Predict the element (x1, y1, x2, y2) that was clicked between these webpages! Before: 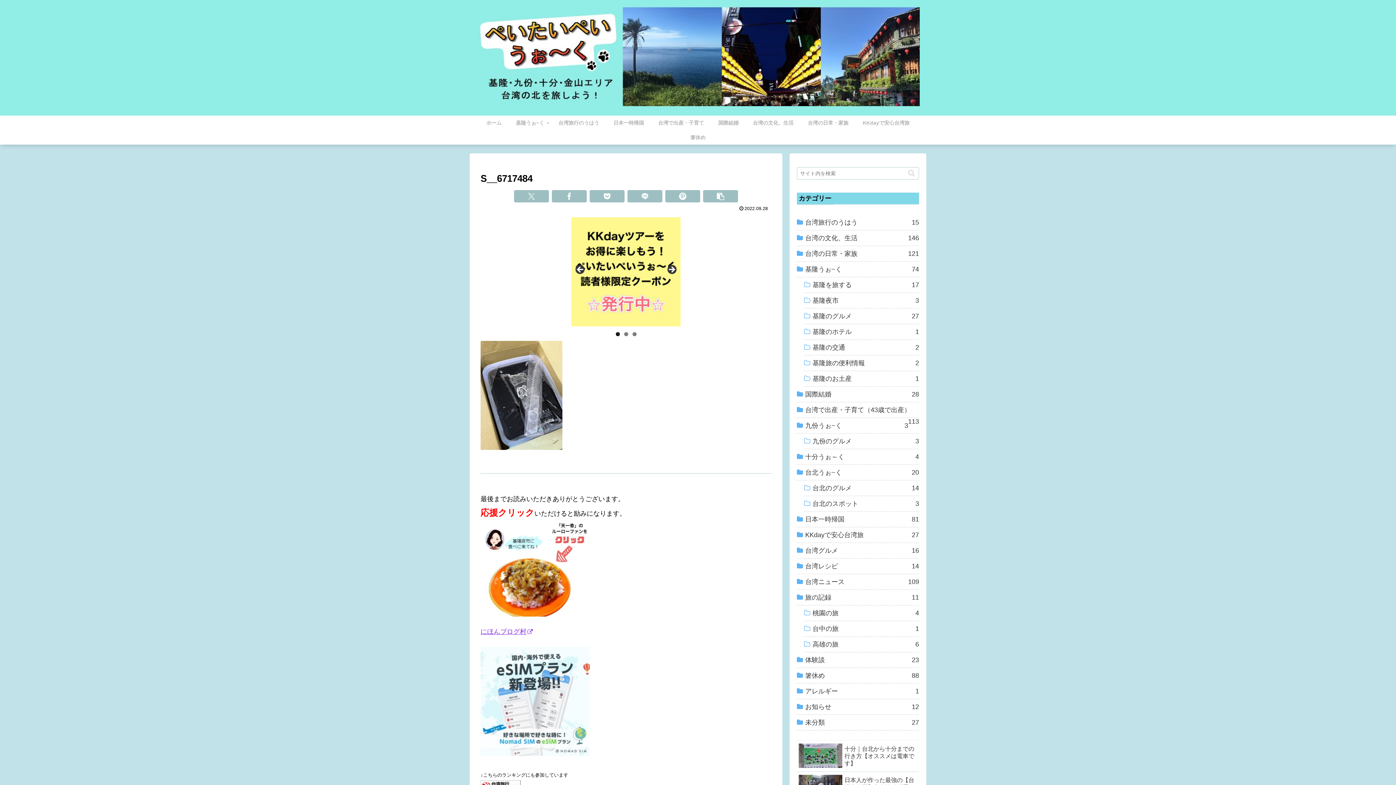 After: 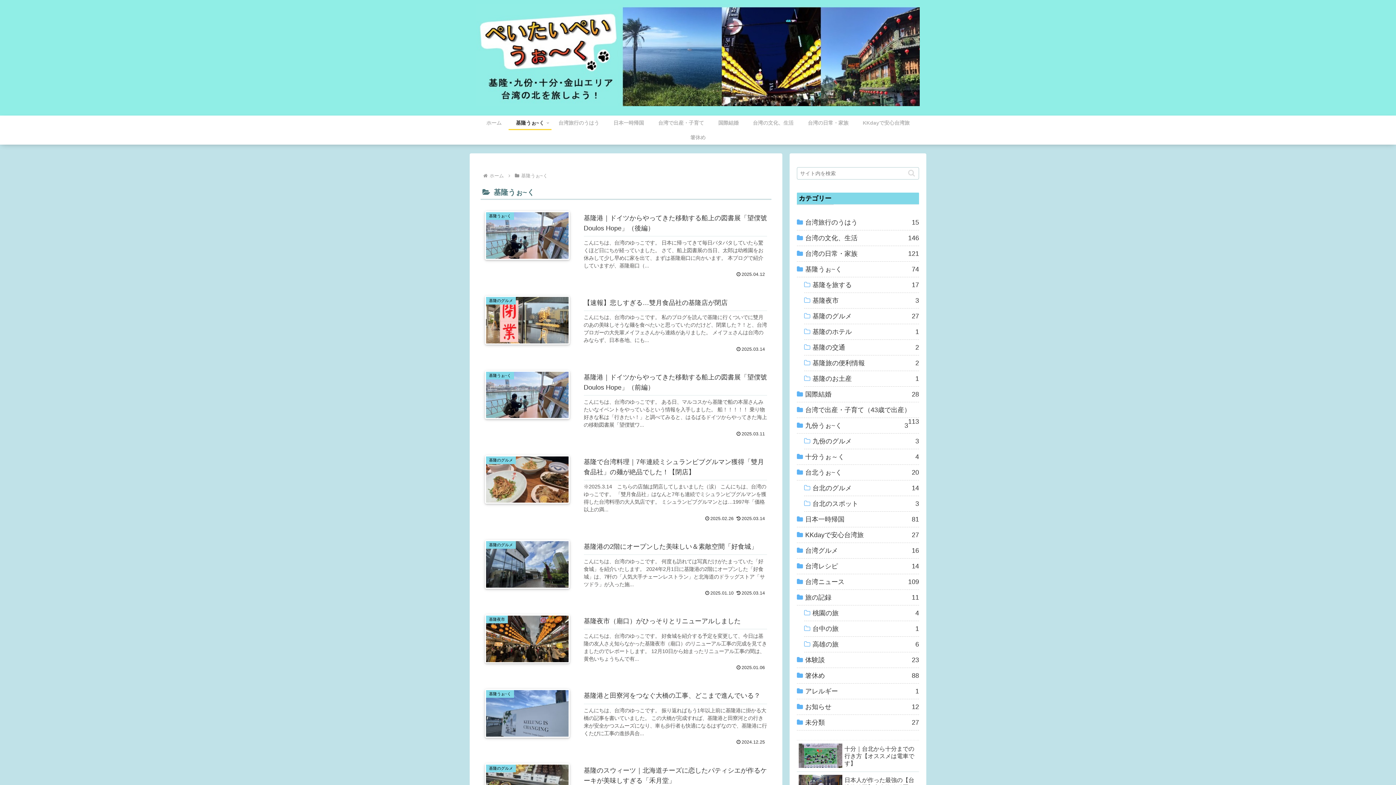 Action: bbox: (508, 115, 551, 130) label: 基隆うぉ~く